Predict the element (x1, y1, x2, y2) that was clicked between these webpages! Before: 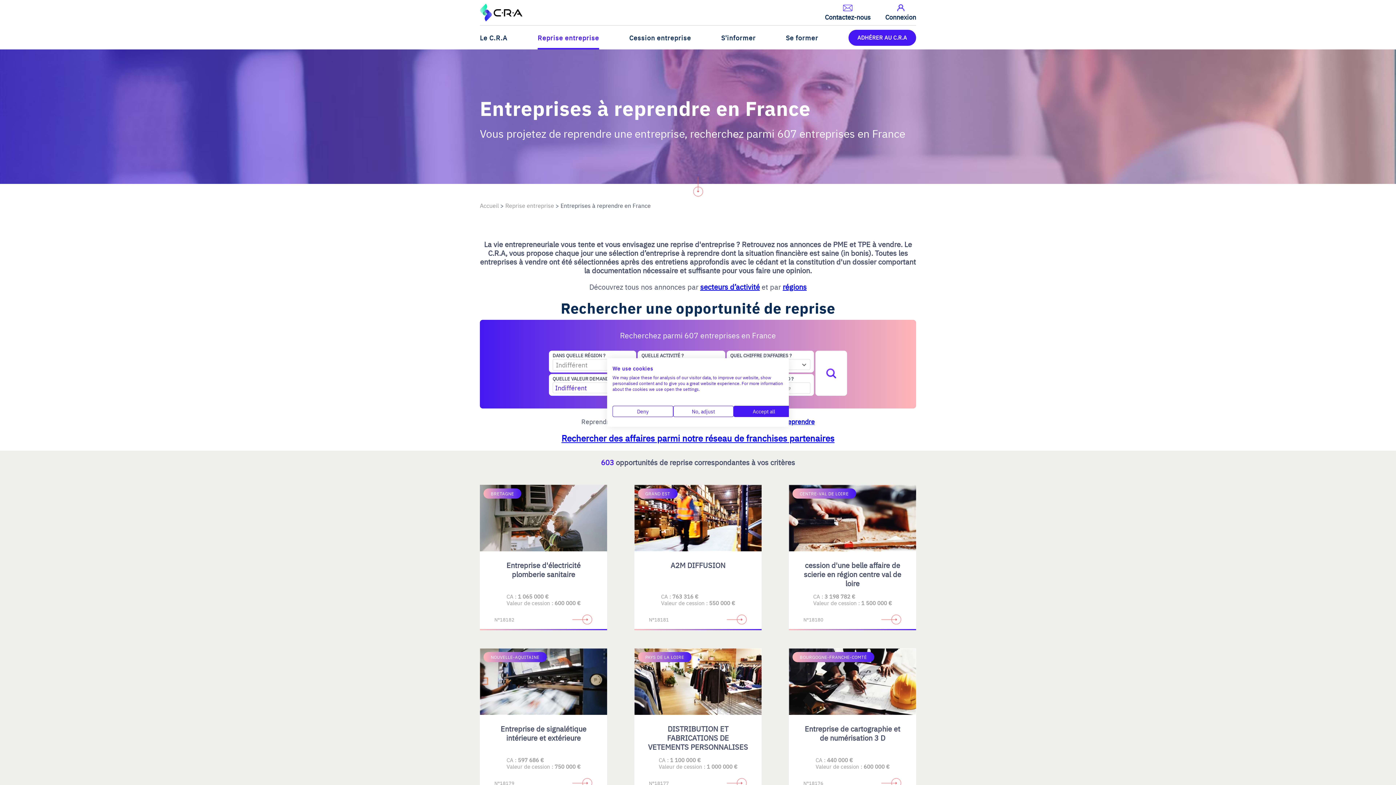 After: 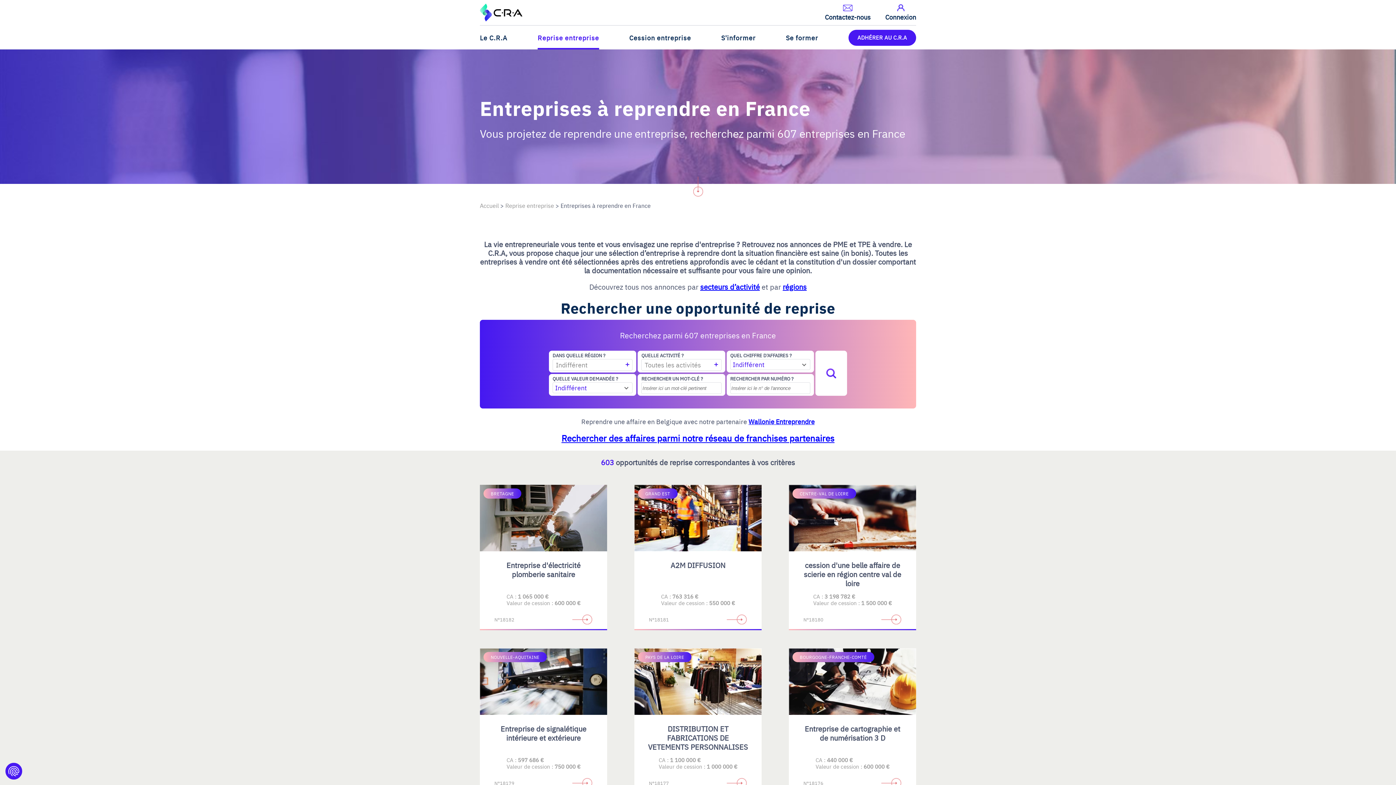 Action: bbox: (612, 406, 673, 417) label: Deny all cookies